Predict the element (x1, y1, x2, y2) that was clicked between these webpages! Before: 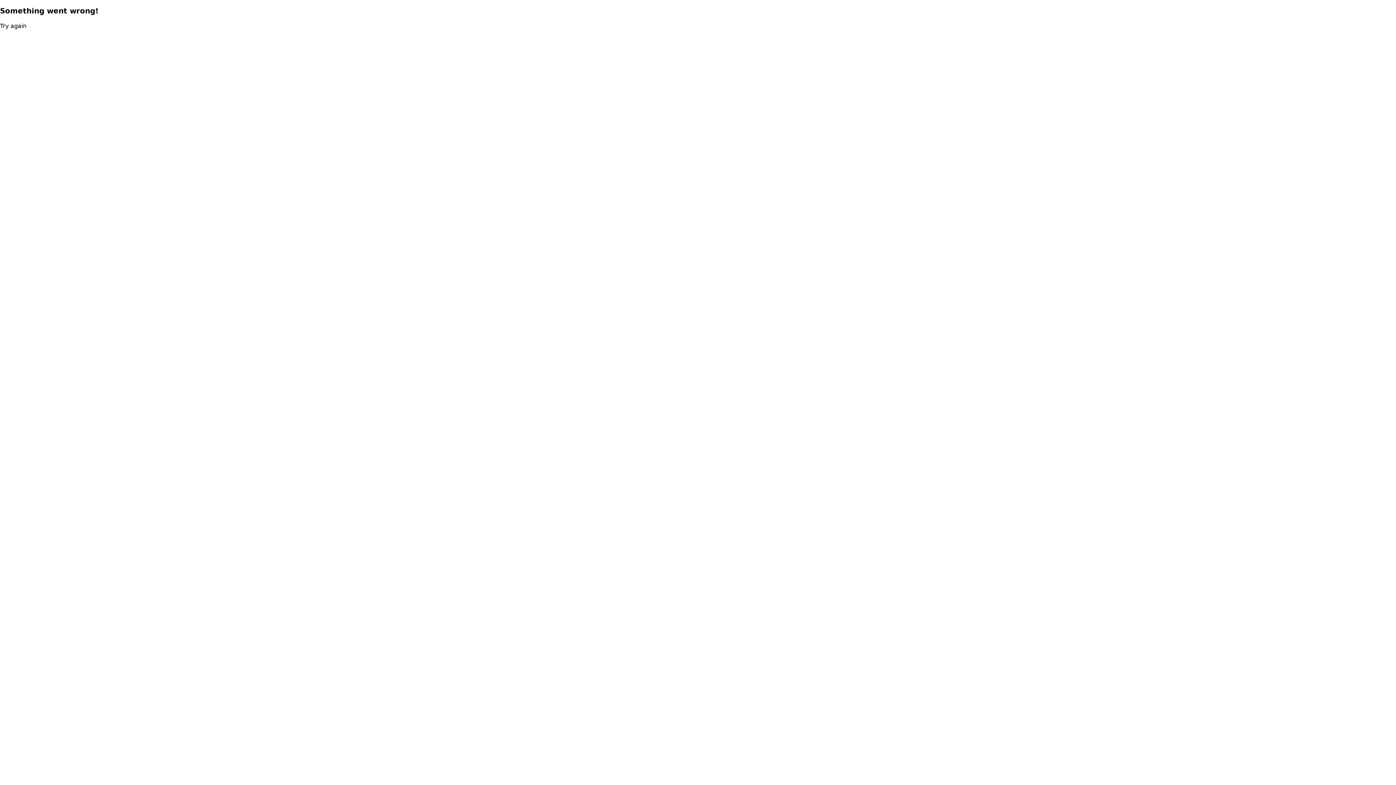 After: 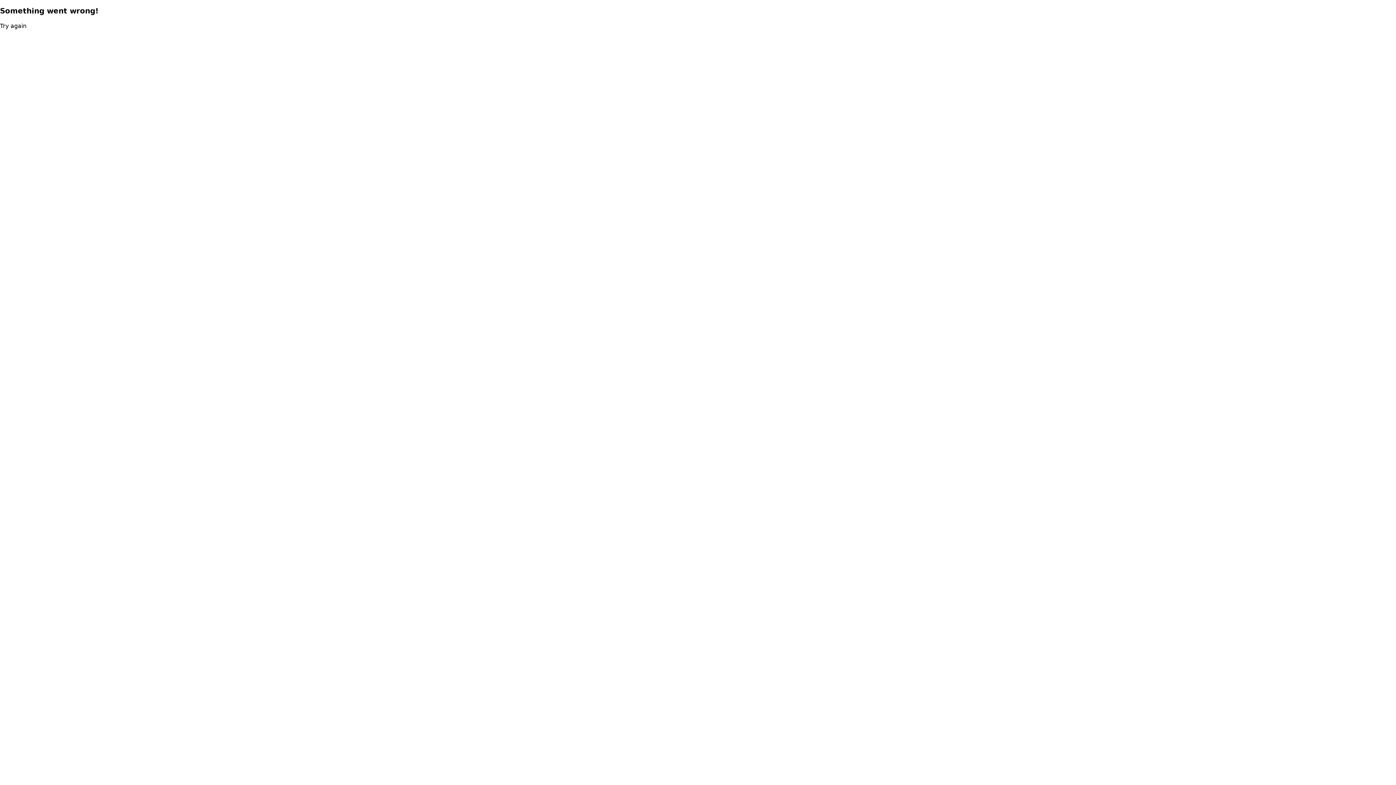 Action: label: Try again bbox: (0, 21, 26, 30)